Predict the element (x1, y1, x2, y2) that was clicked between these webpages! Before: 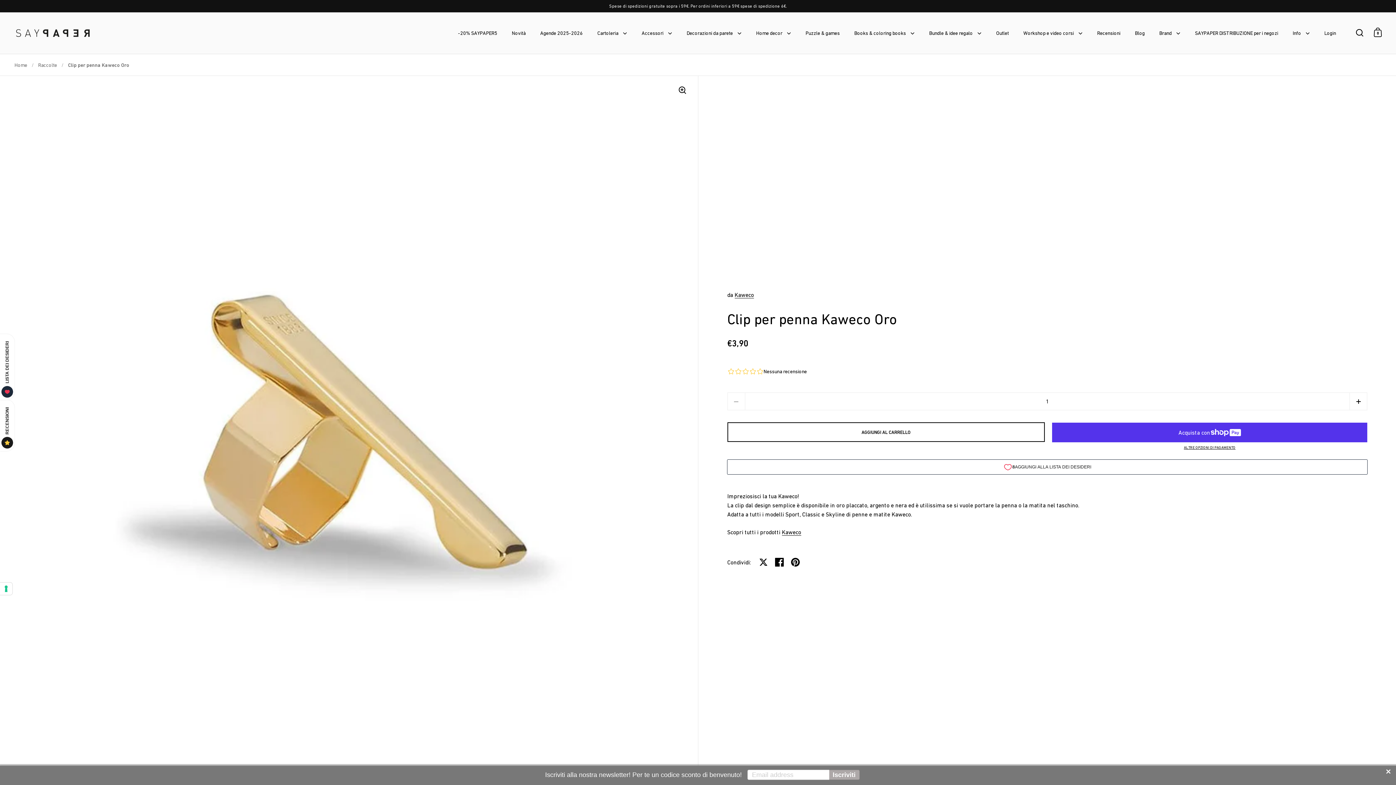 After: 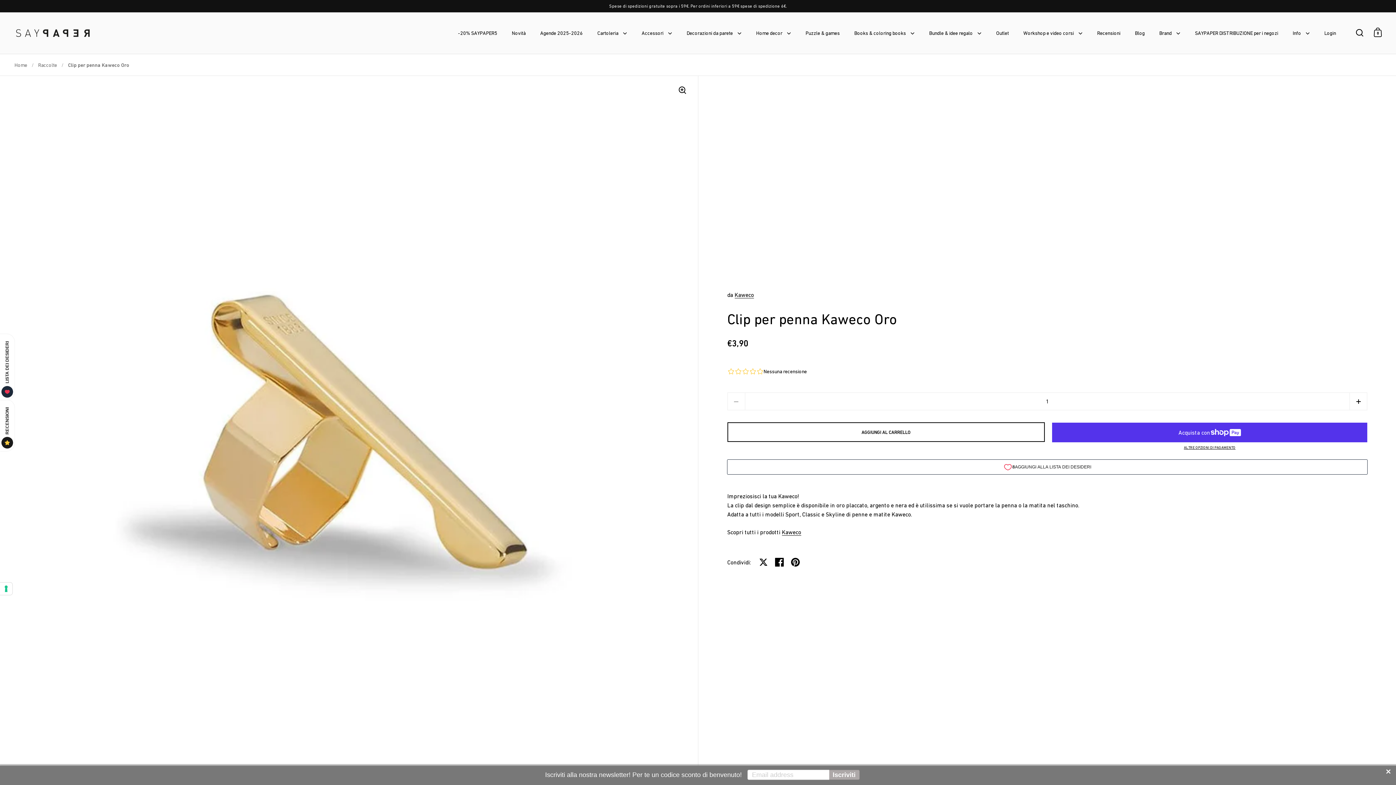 Action: label: AGGIUNGI AL CARRELLO bbox: (727, 422, 1045, 442)